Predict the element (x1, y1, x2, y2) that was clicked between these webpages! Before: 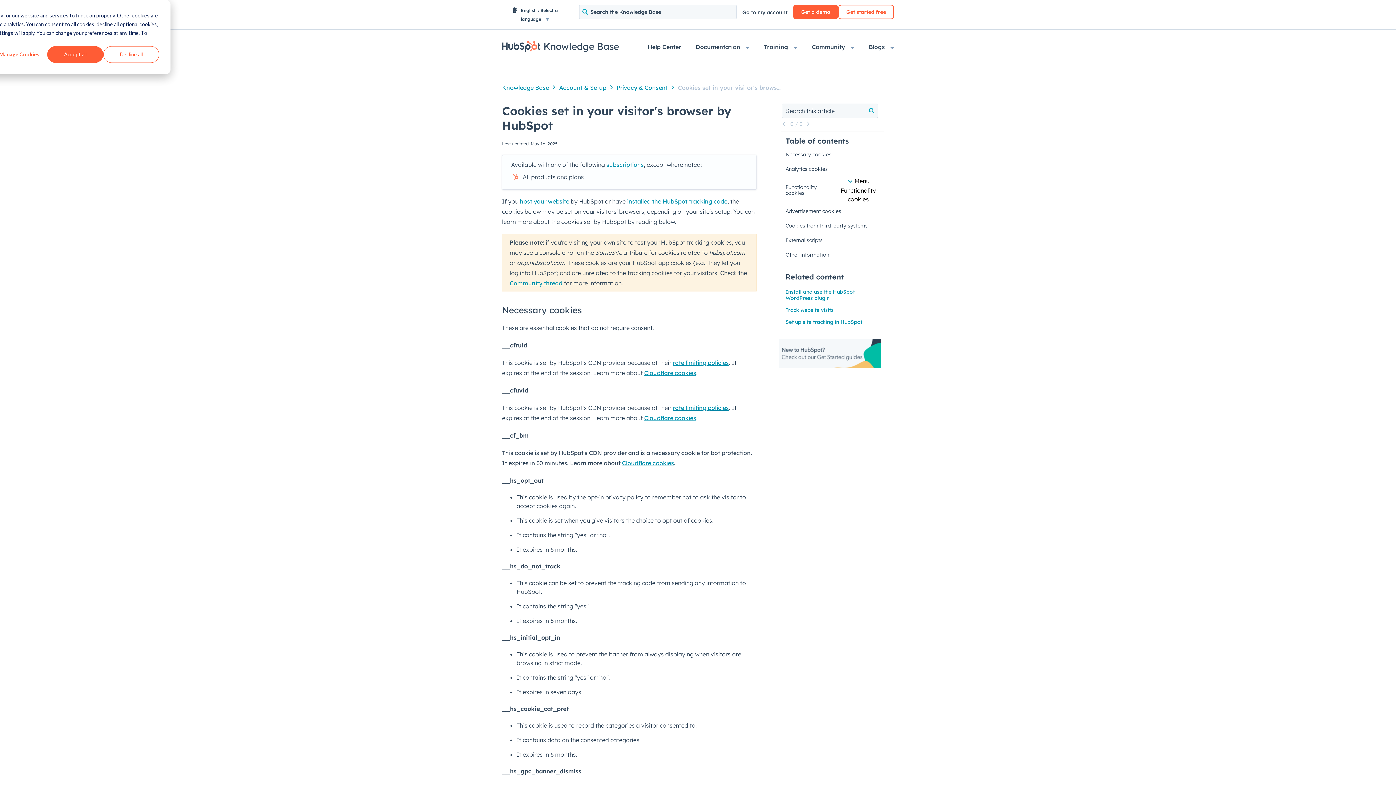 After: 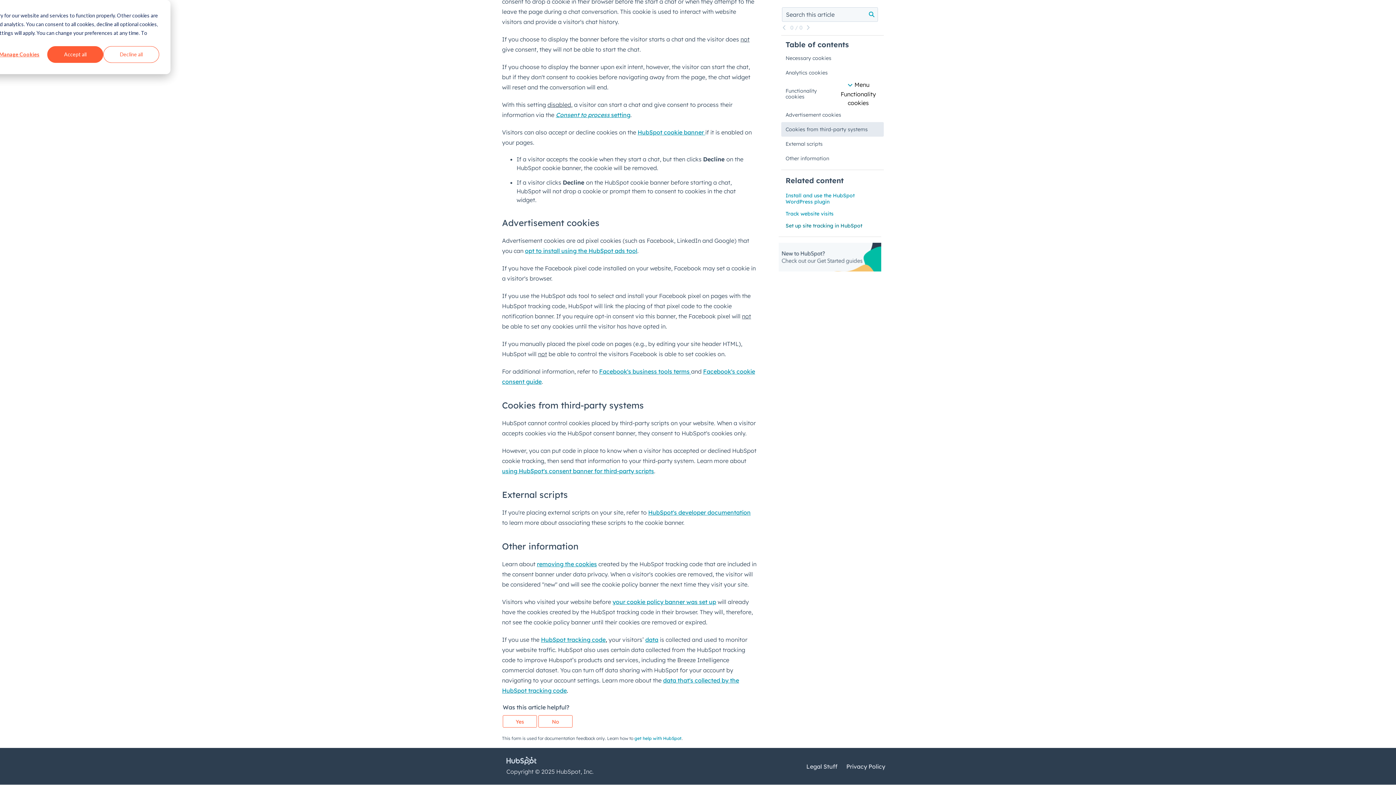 Action: bbox: (781, 218, 884, 233) label: Cookies from third-party systems 